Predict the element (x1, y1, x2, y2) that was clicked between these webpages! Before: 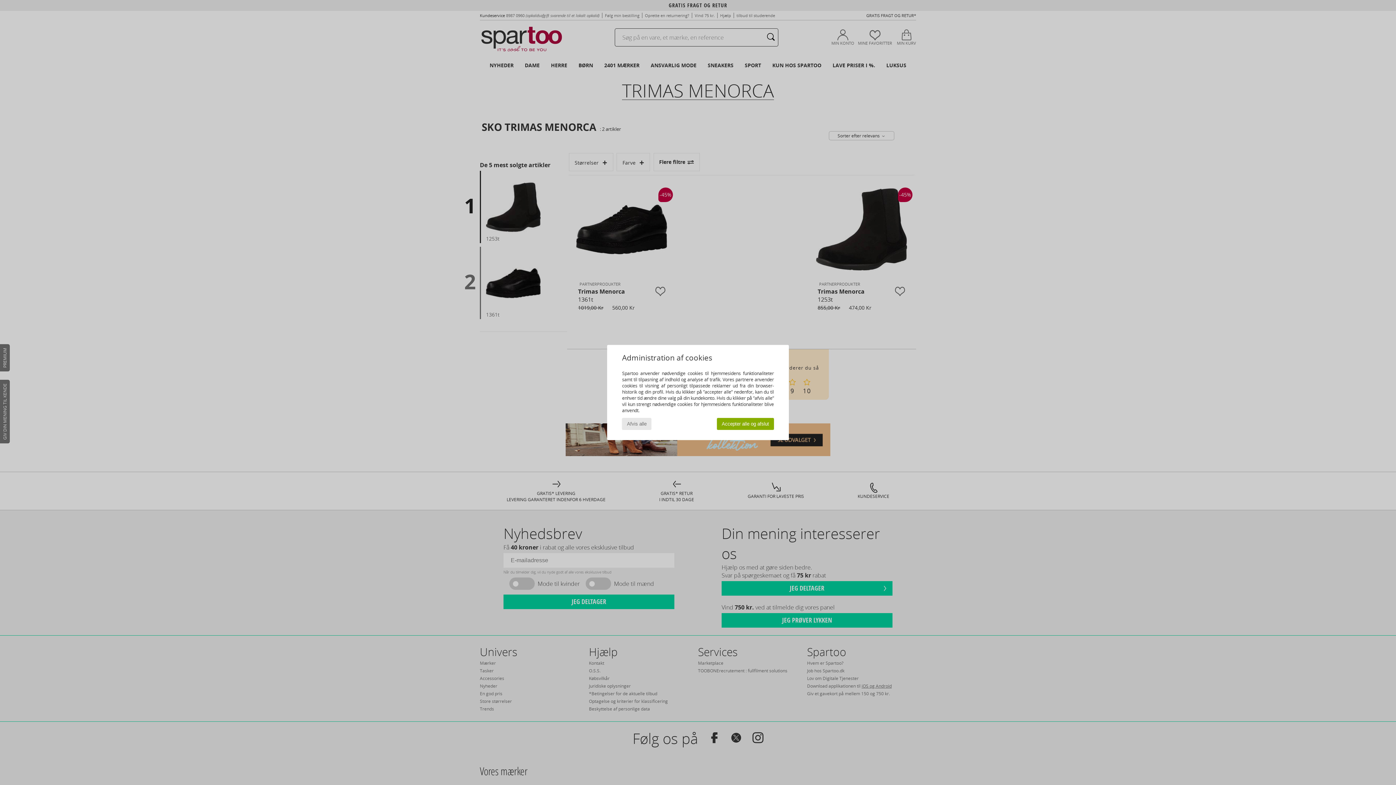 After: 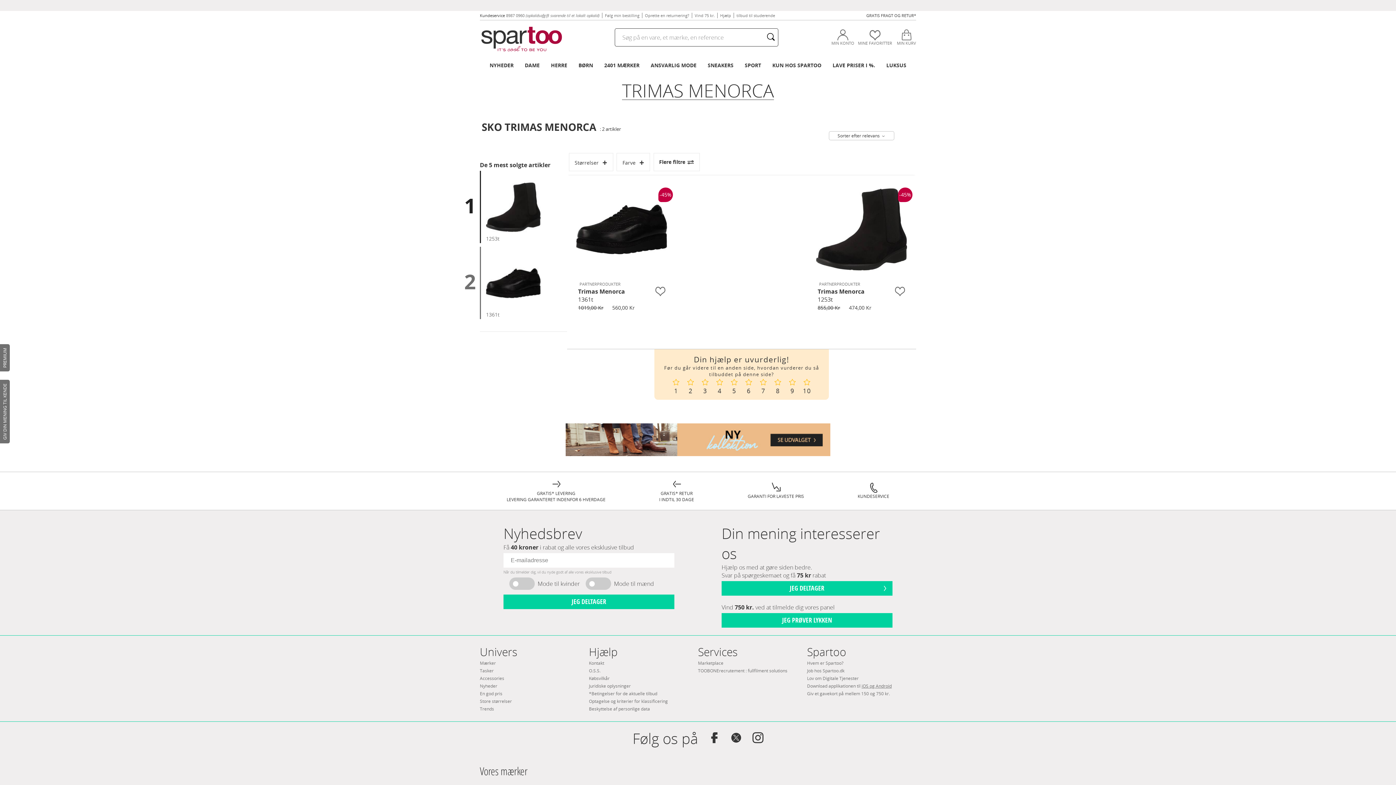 Action: bbox: (717, 418, 774, 430) label: Accepter alle og afslut